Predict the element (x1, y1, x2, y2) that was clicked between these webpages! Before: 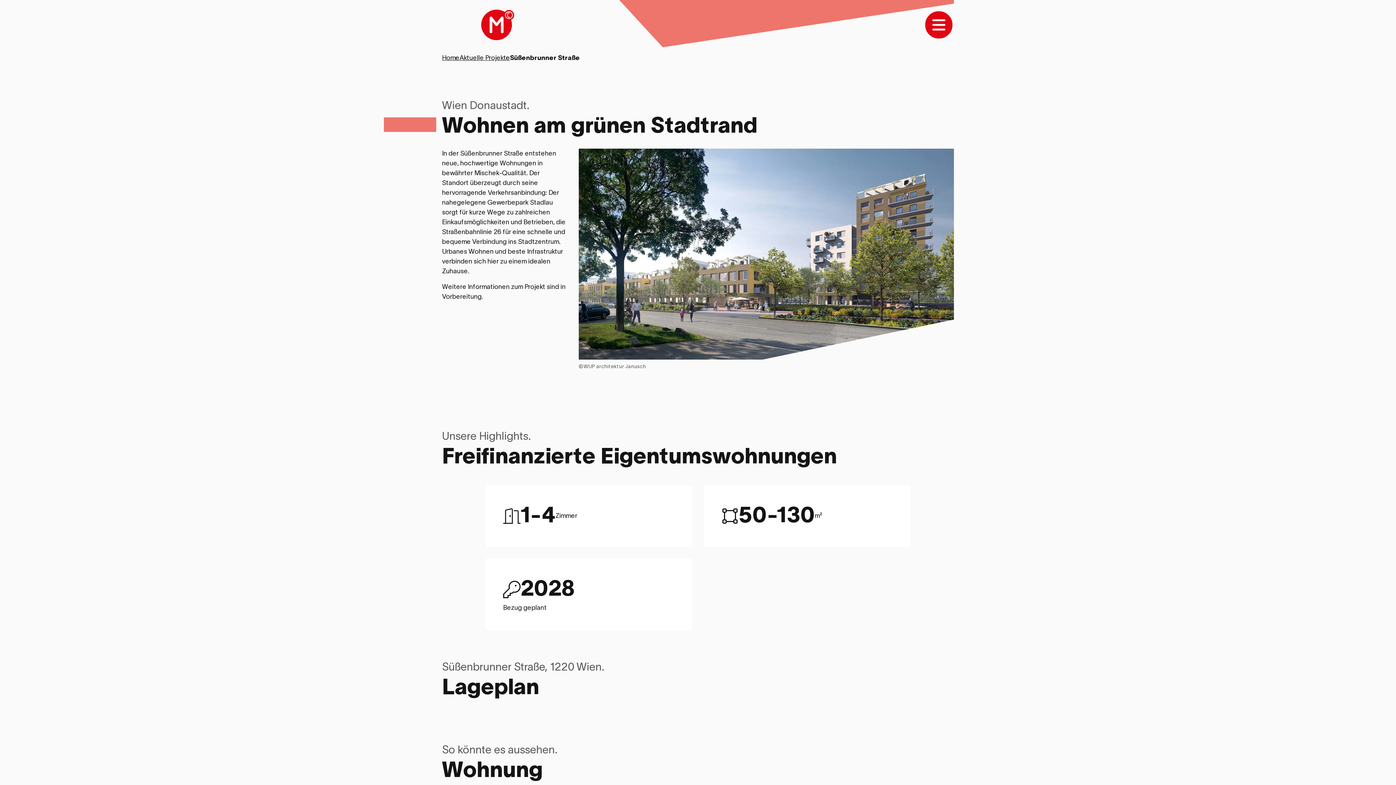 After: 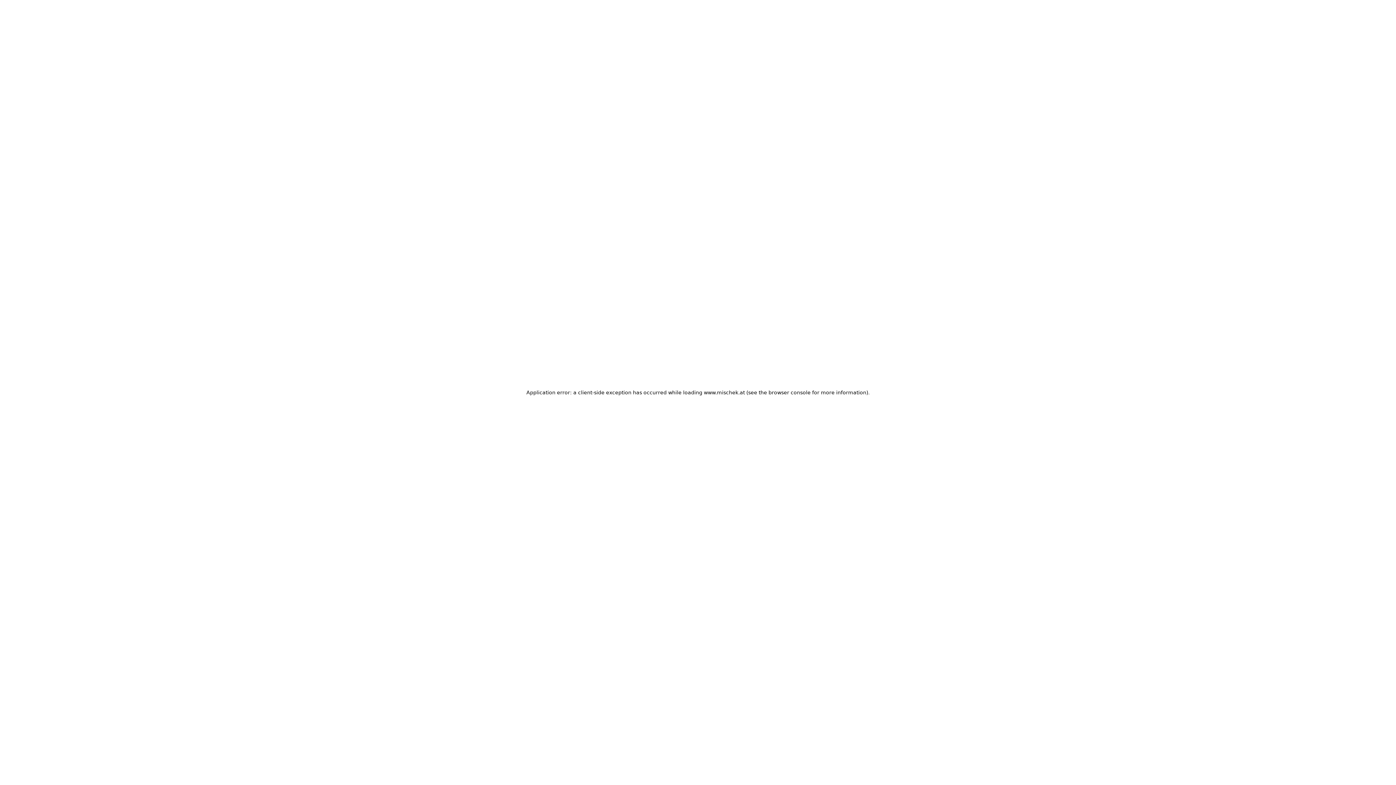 Action: label: Startseite bbox: (442, 0, 551, 49)